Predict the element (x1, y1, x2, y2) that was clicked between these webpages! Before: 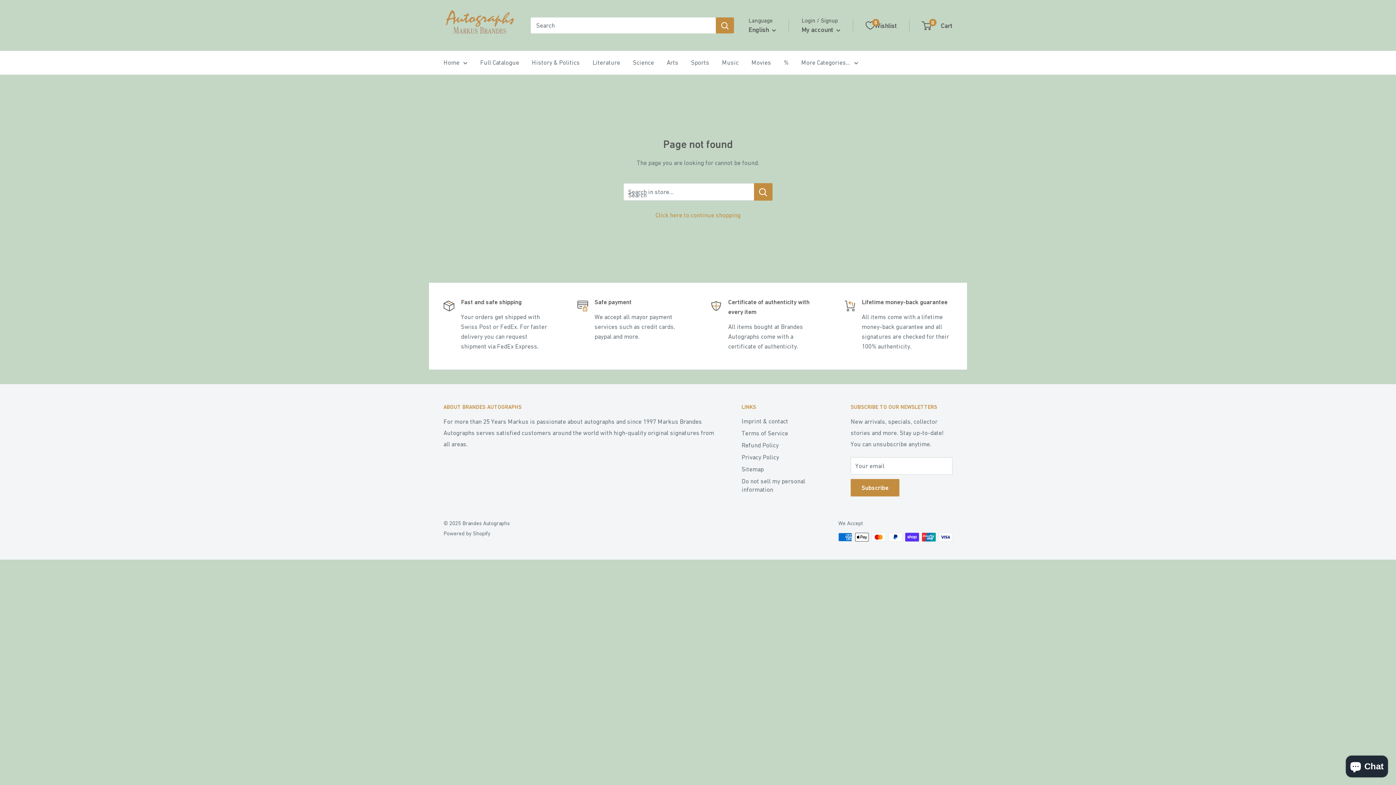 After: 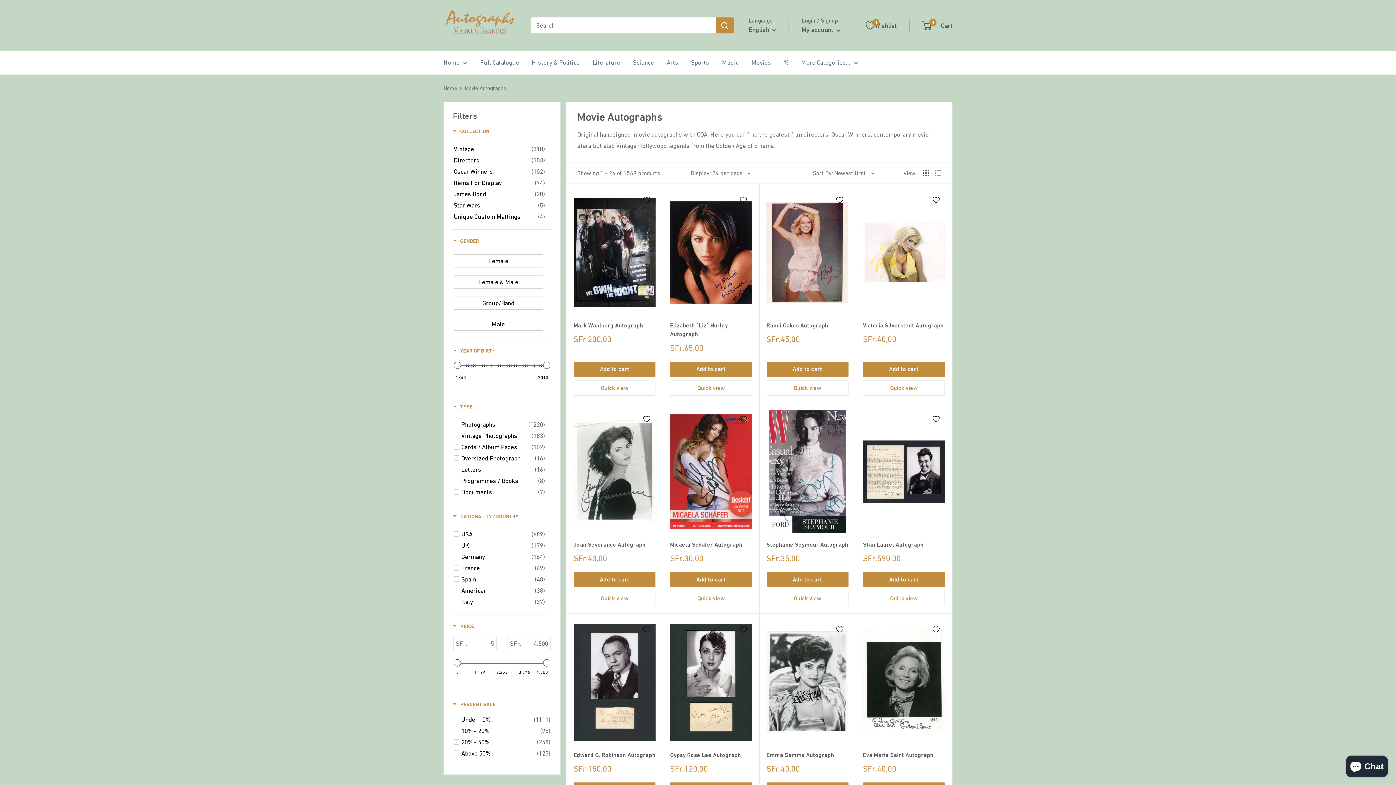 Action: label: Movies bbox: (751, 57, 771, 68)